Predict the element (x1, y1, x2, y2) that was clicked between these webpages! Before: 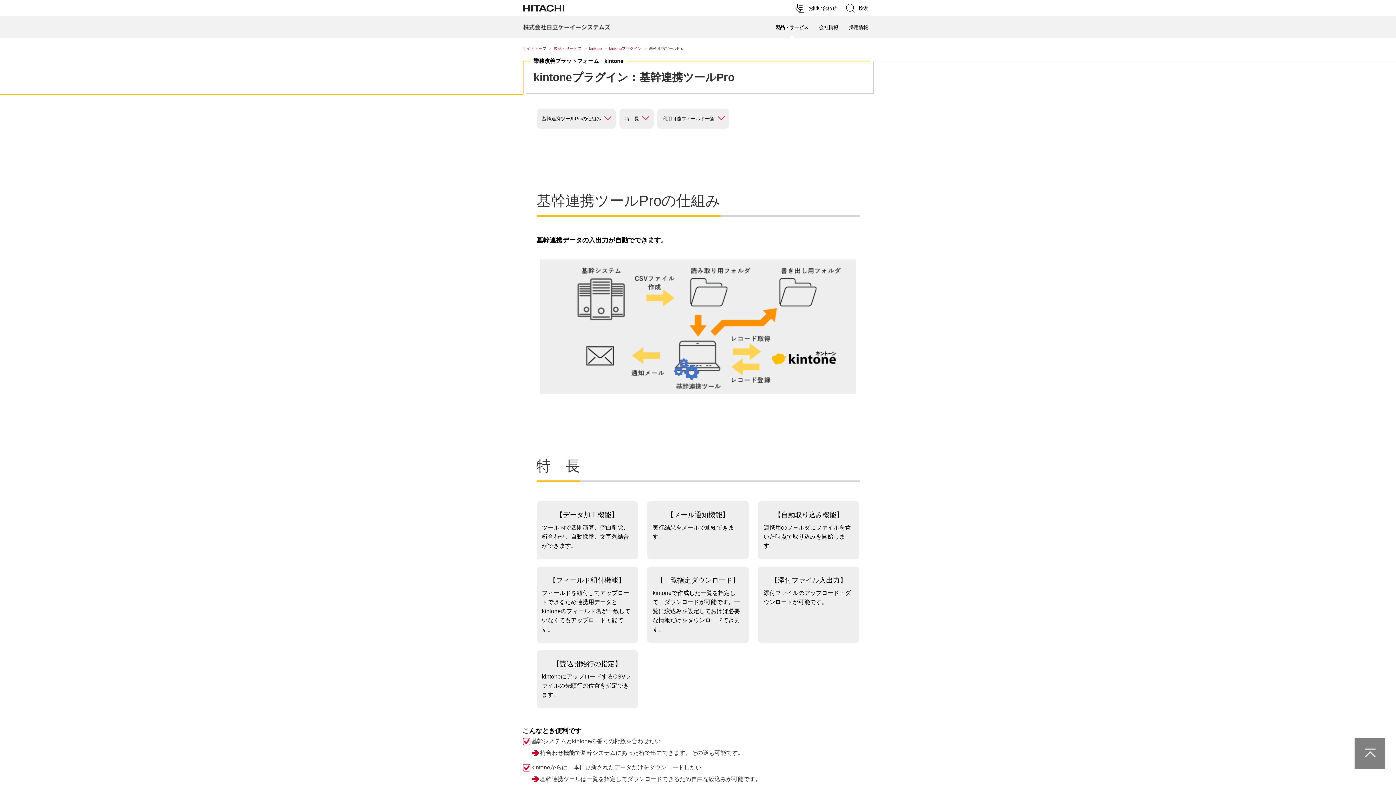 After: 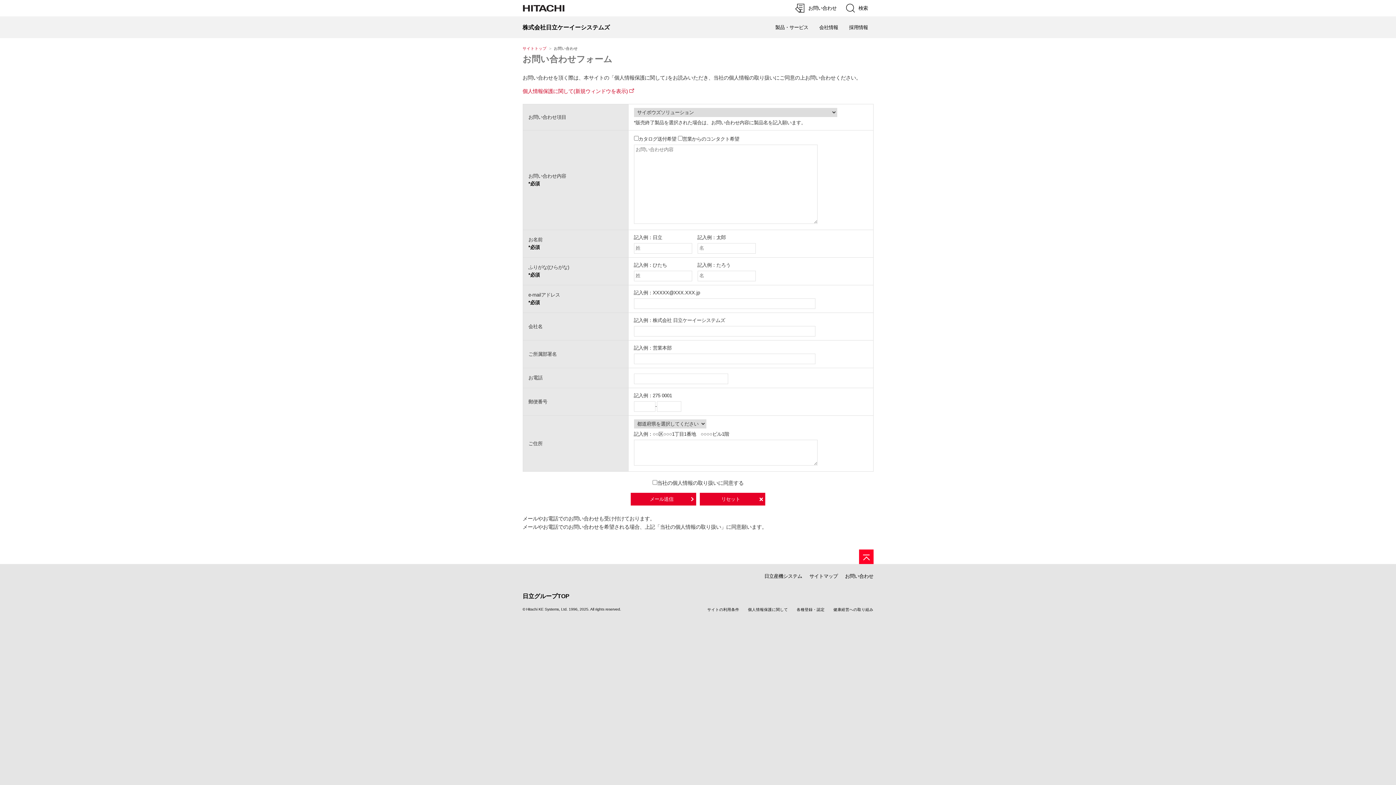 Action: bbox: (792, 0, 842, 16) label: お問い合わせ